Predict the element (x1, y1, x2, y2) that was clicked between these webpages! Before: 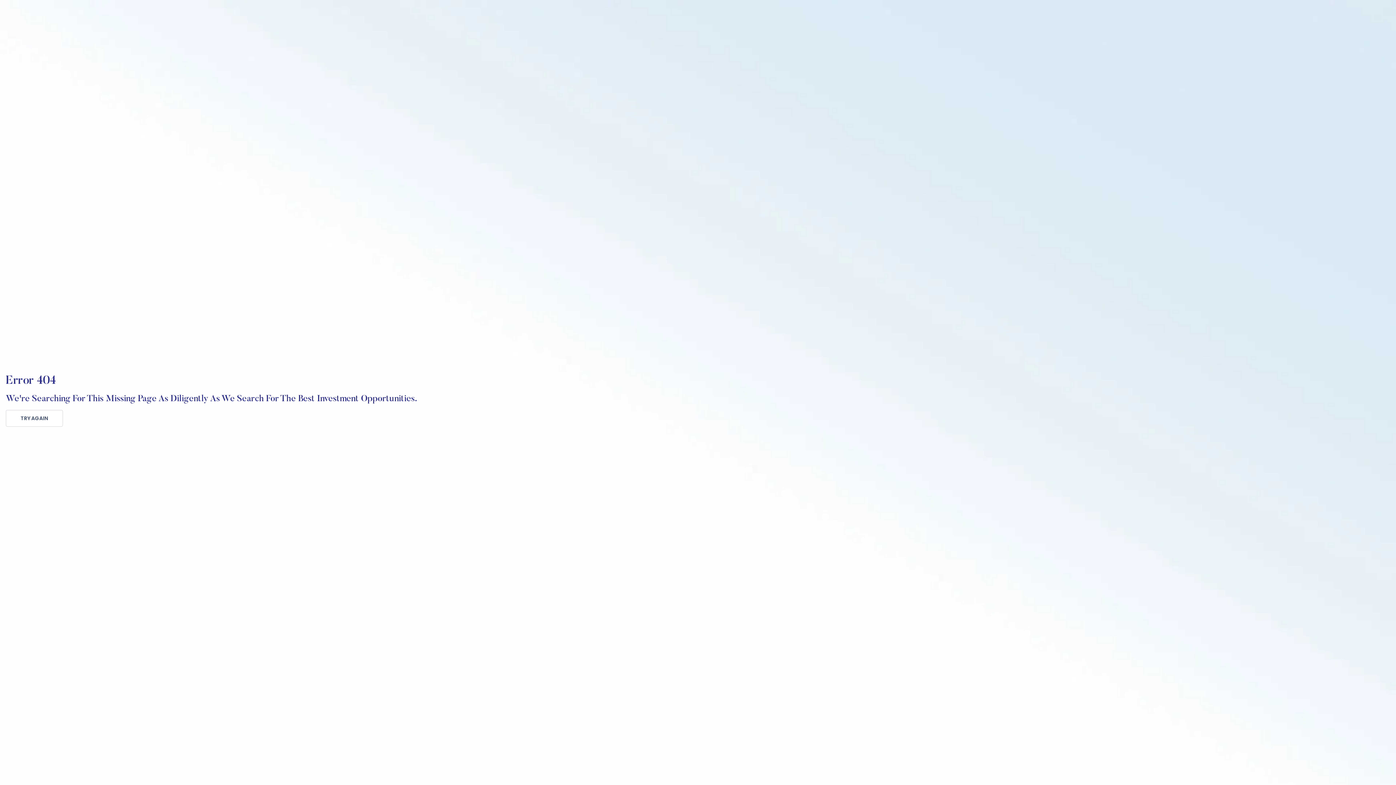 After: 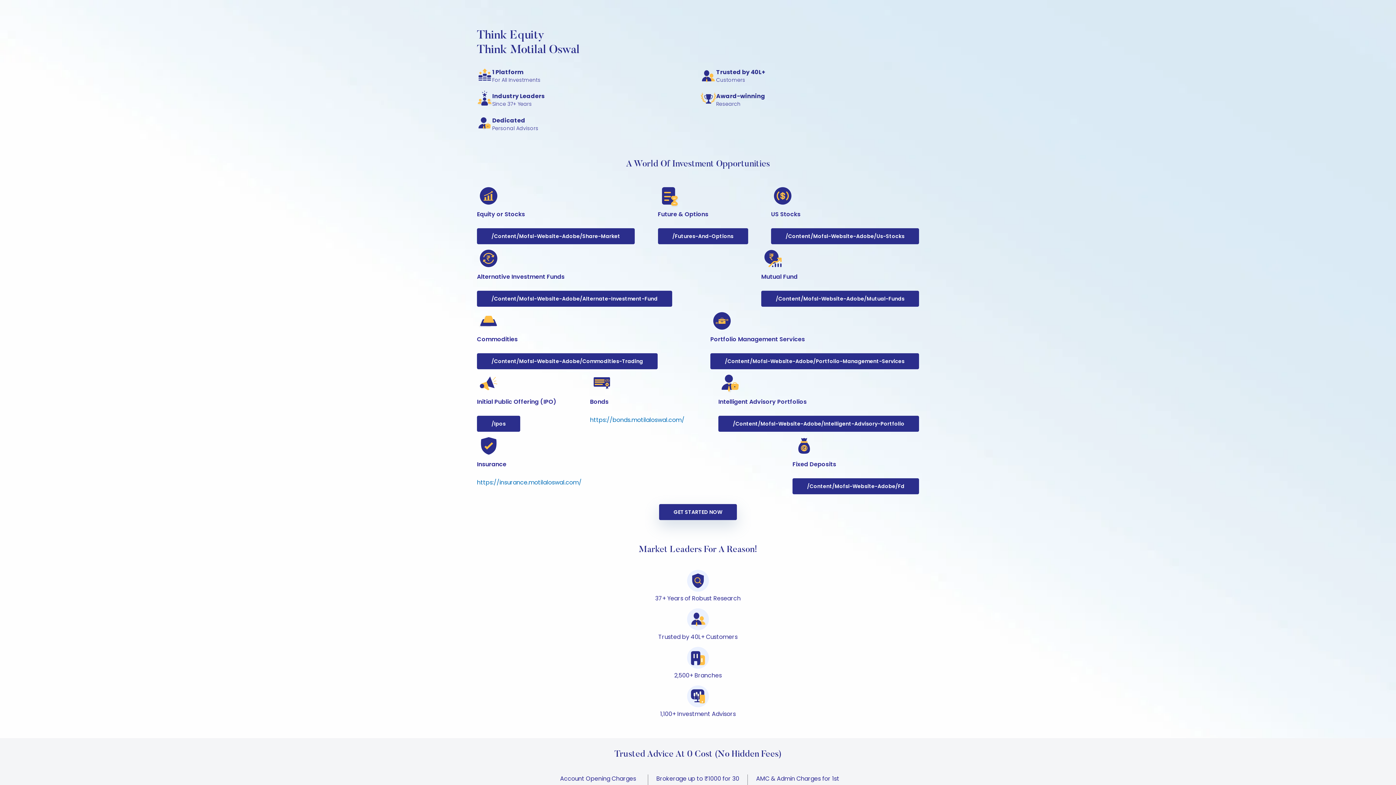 Action: bbox: (5, 410, 62, 426) label: TRY AGAIN